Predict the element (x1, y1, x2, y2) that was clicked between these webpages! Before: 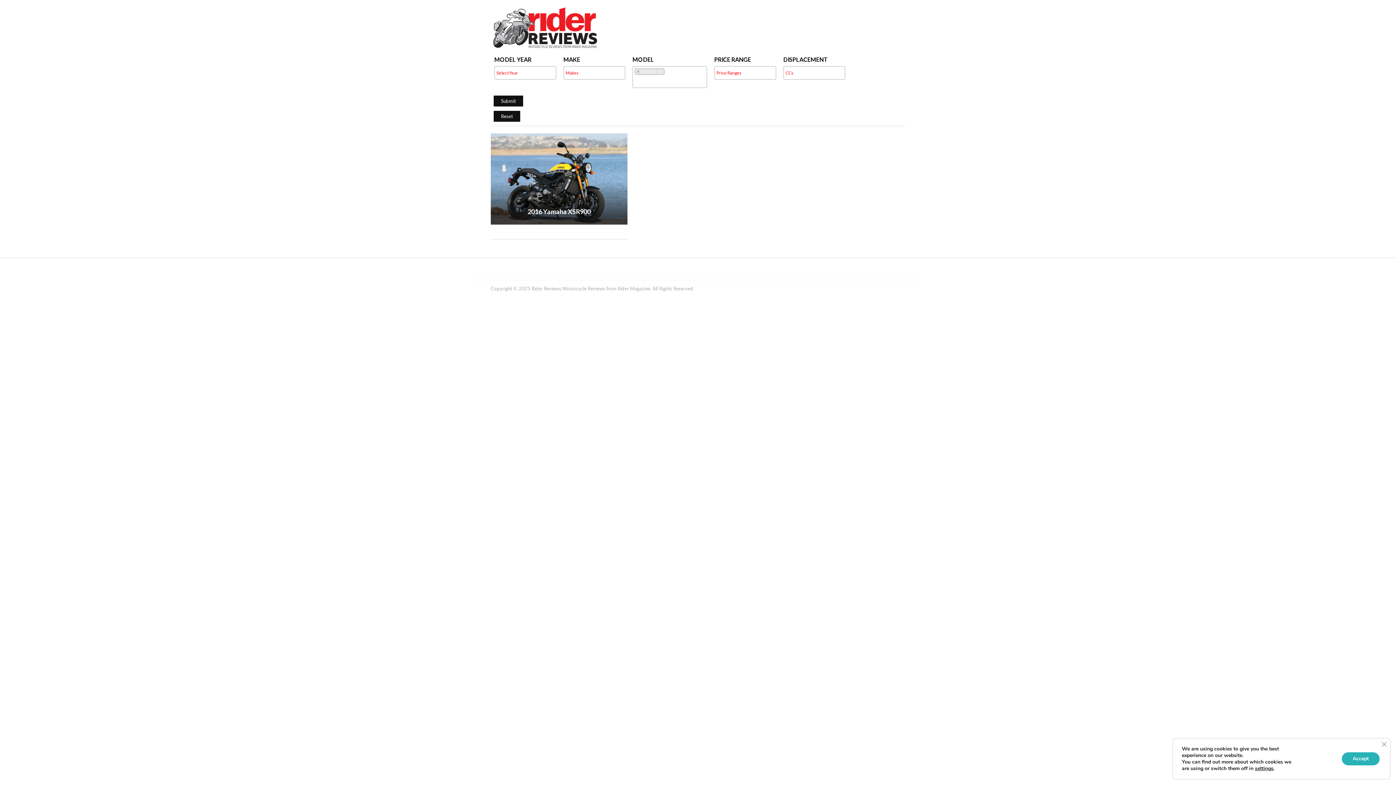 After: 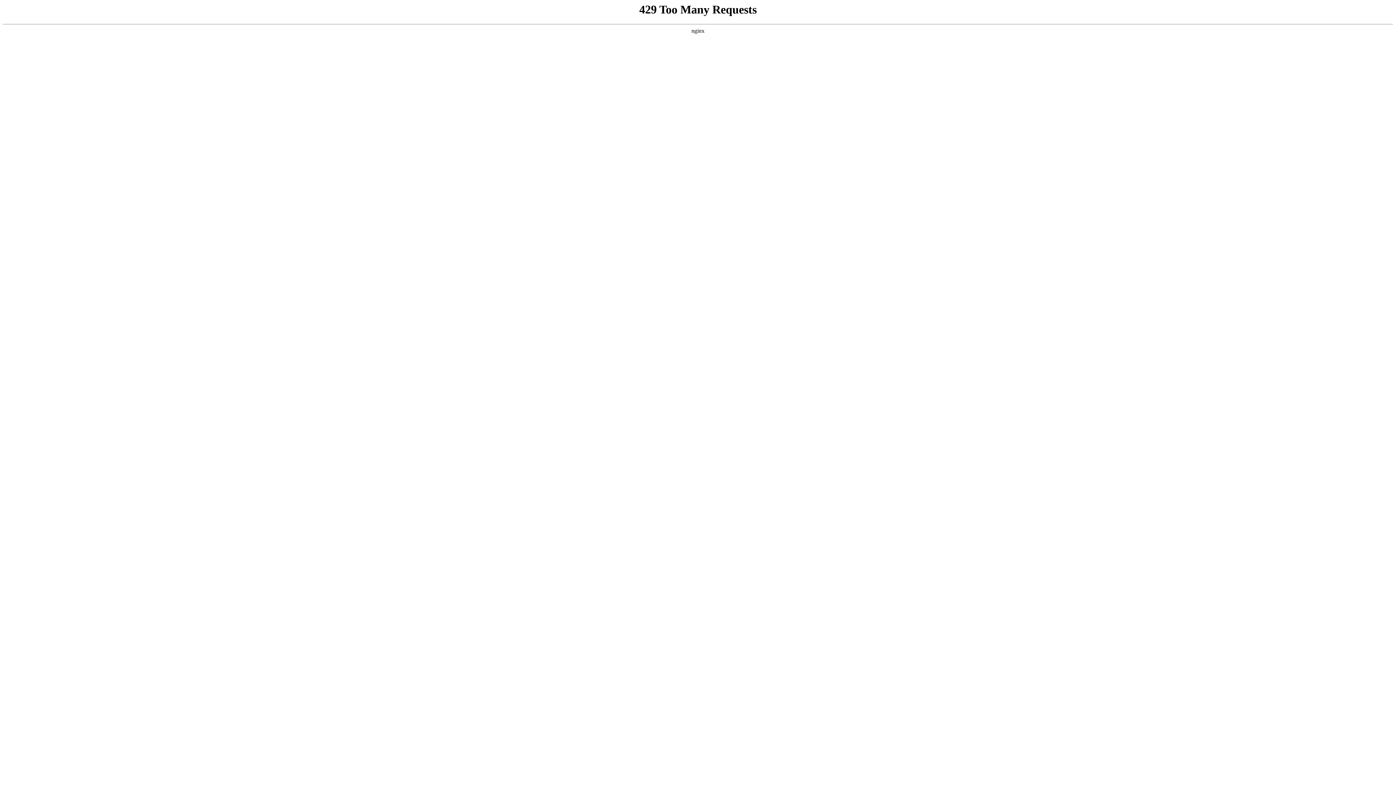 Action: bbox: (490, 175, 627, 181)